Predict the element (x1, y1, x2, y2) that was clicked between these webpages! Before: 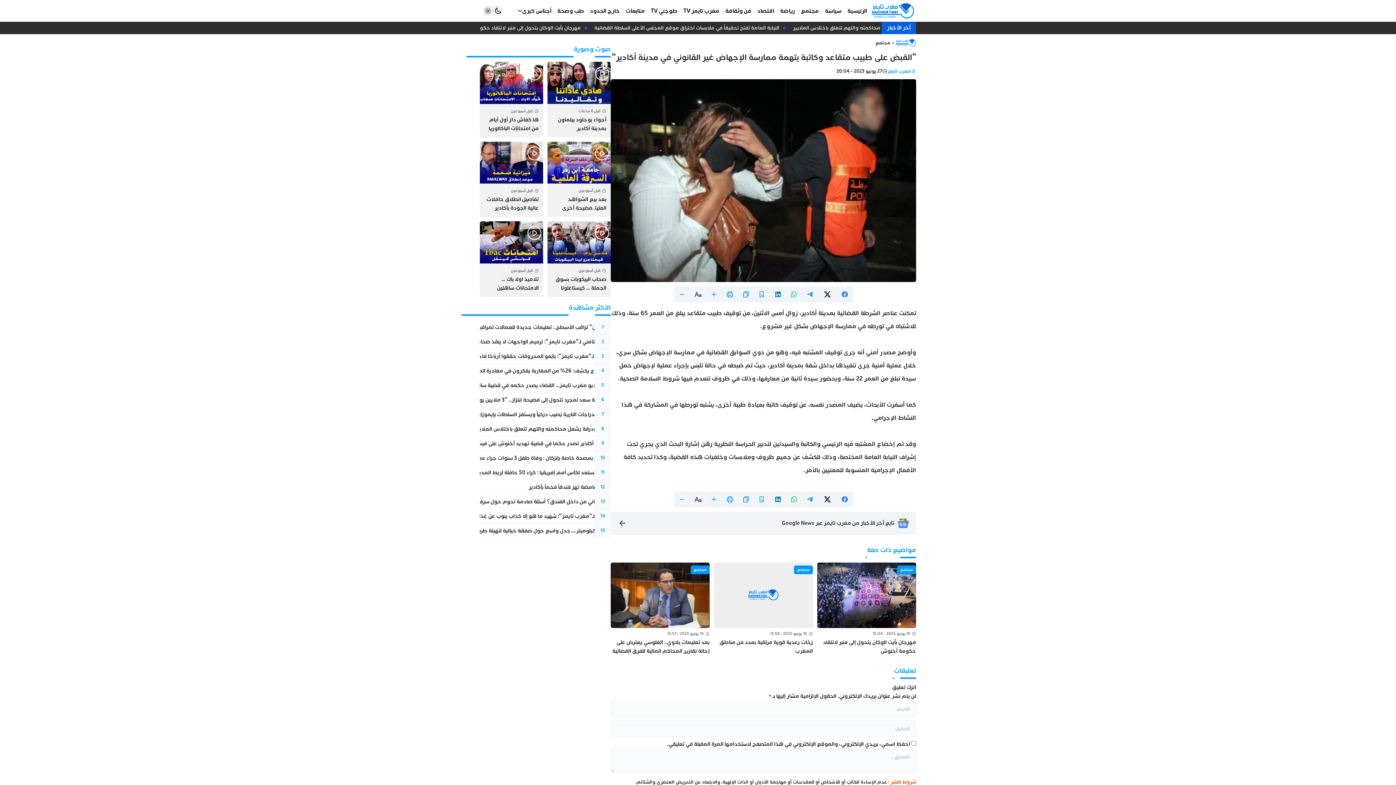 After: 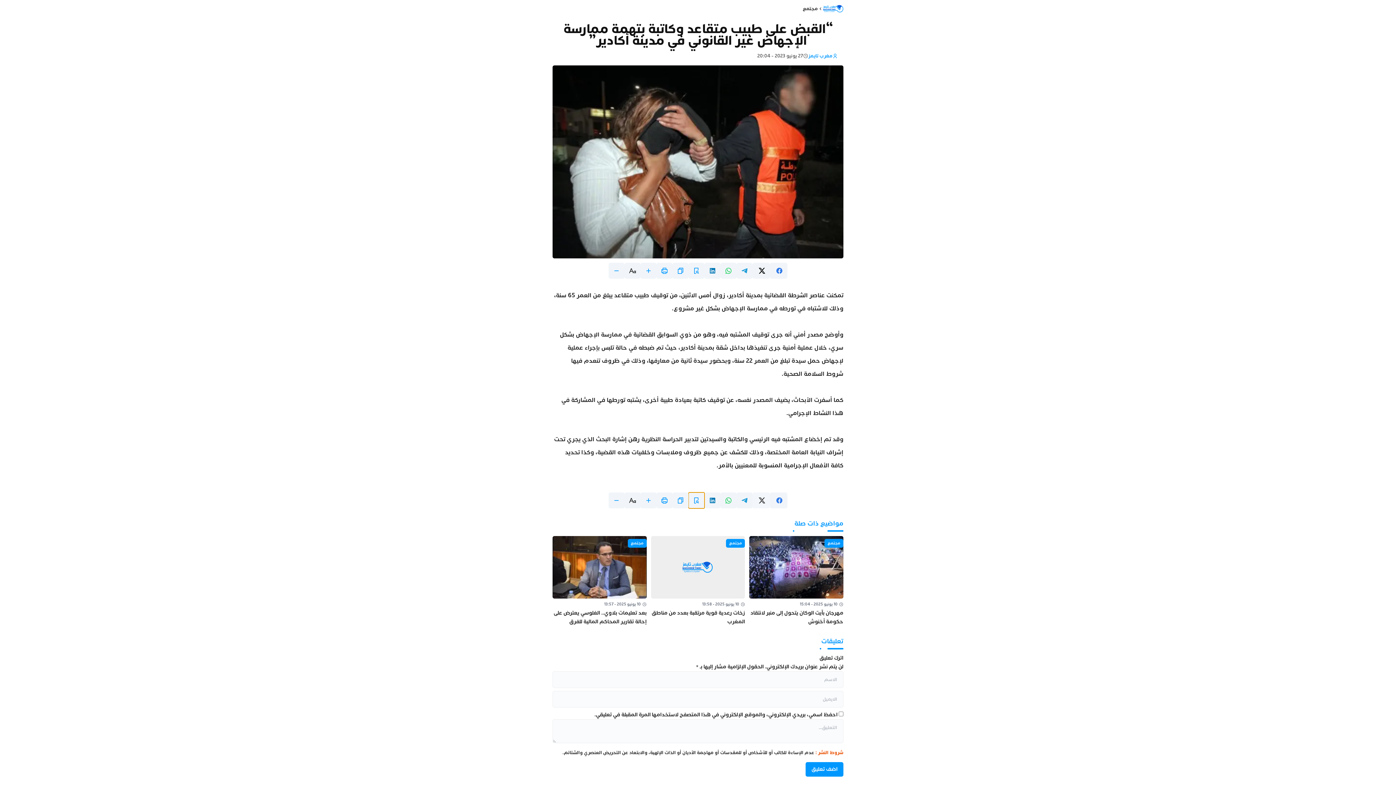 Action: bbox: (754, 491, 770, 507)